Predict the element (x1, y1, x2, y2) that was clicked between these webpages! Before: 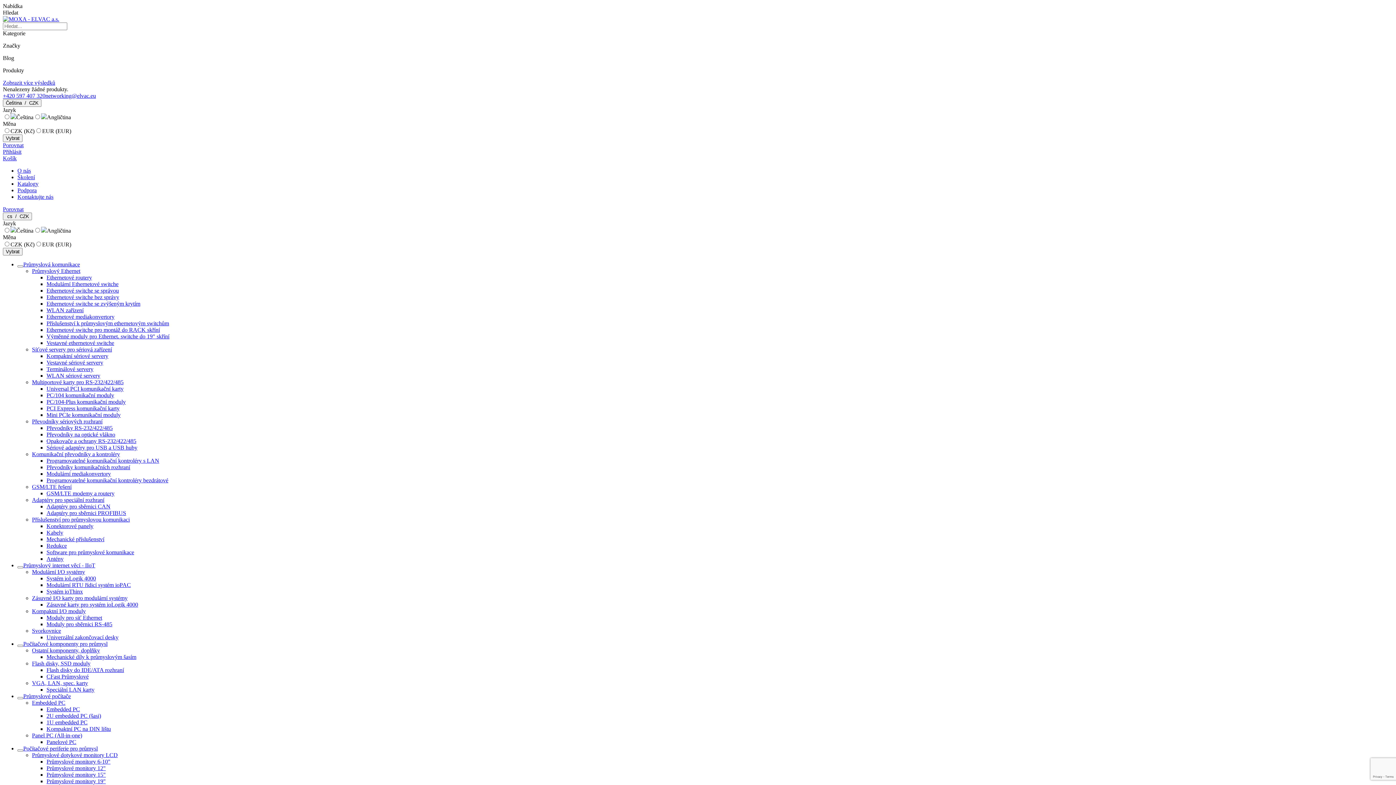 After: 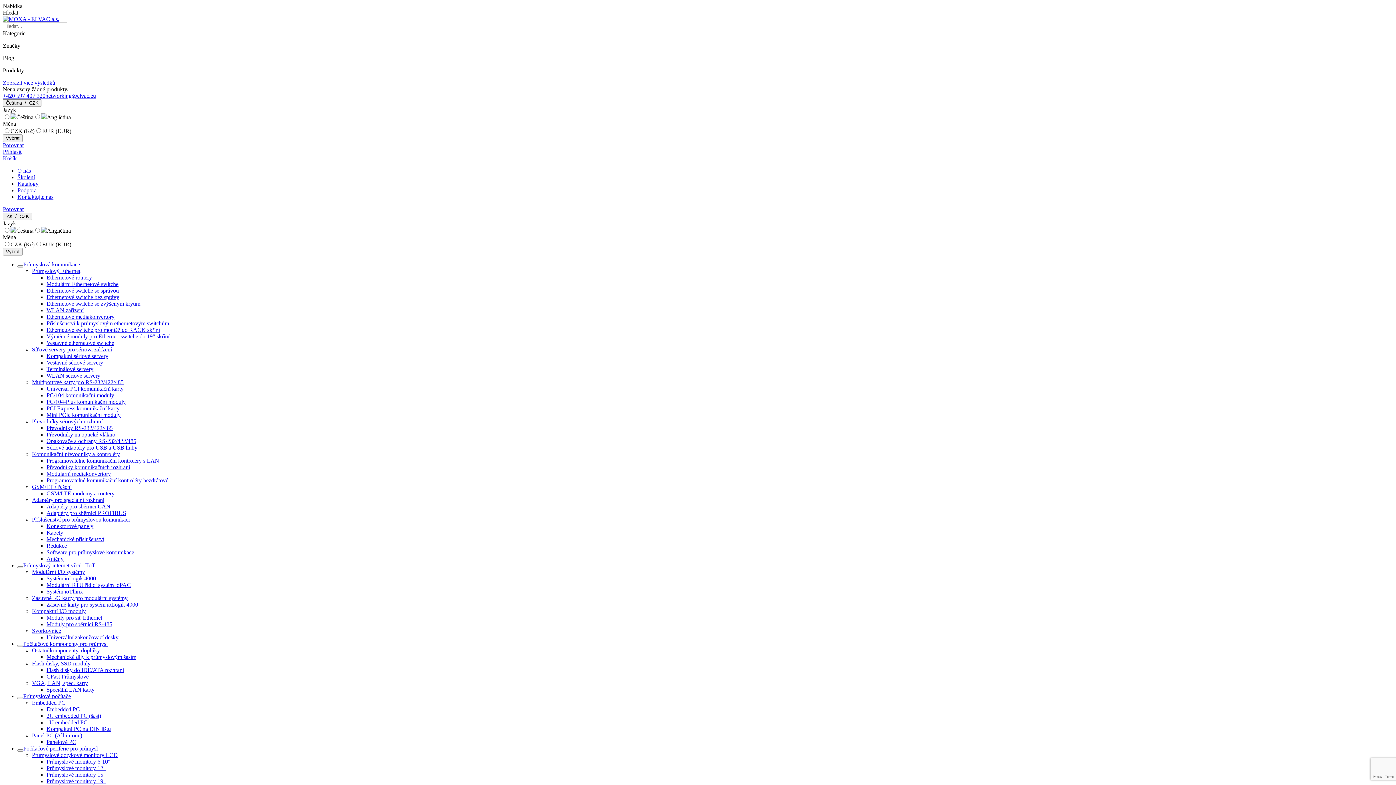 Action: bbox: (23, 745, 97, 752) label: Počítačové periferie pro průmysl